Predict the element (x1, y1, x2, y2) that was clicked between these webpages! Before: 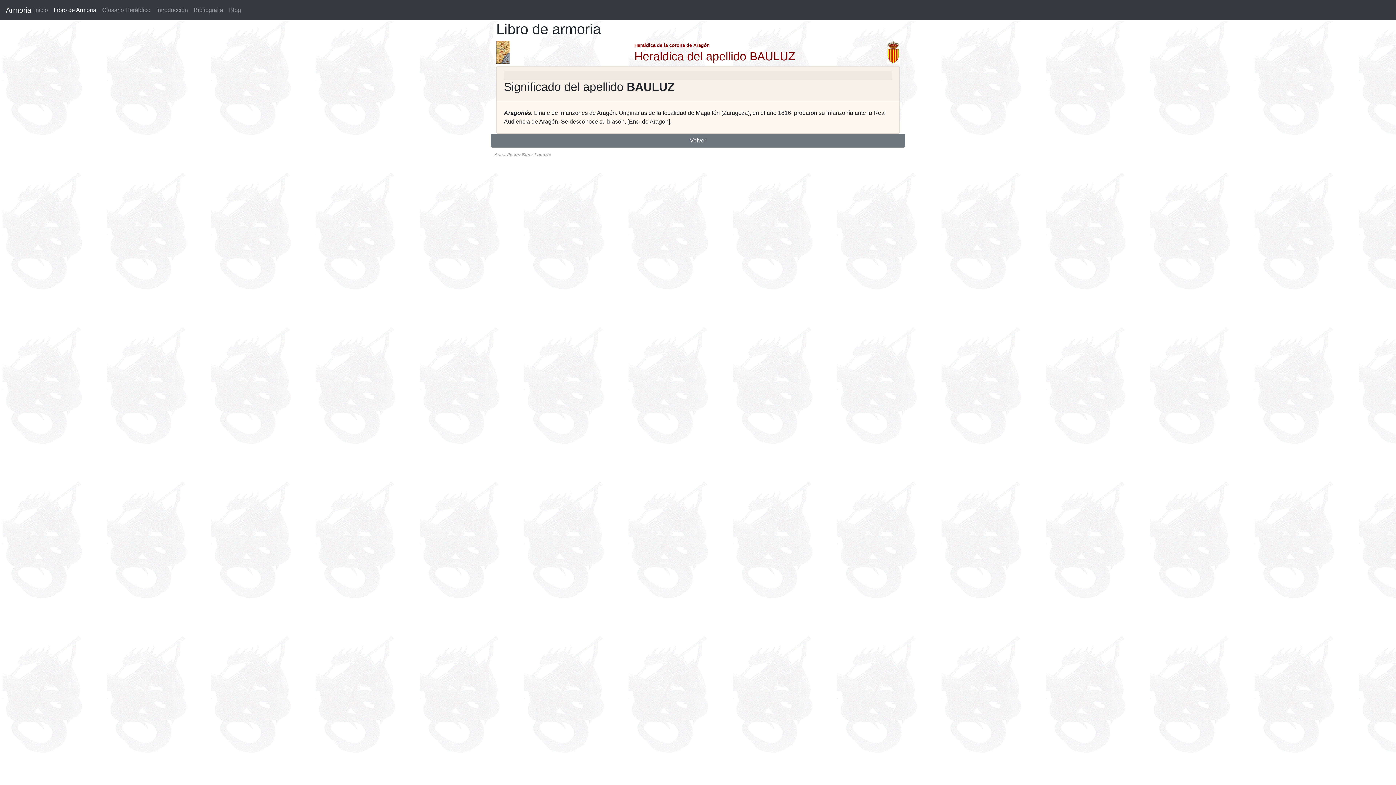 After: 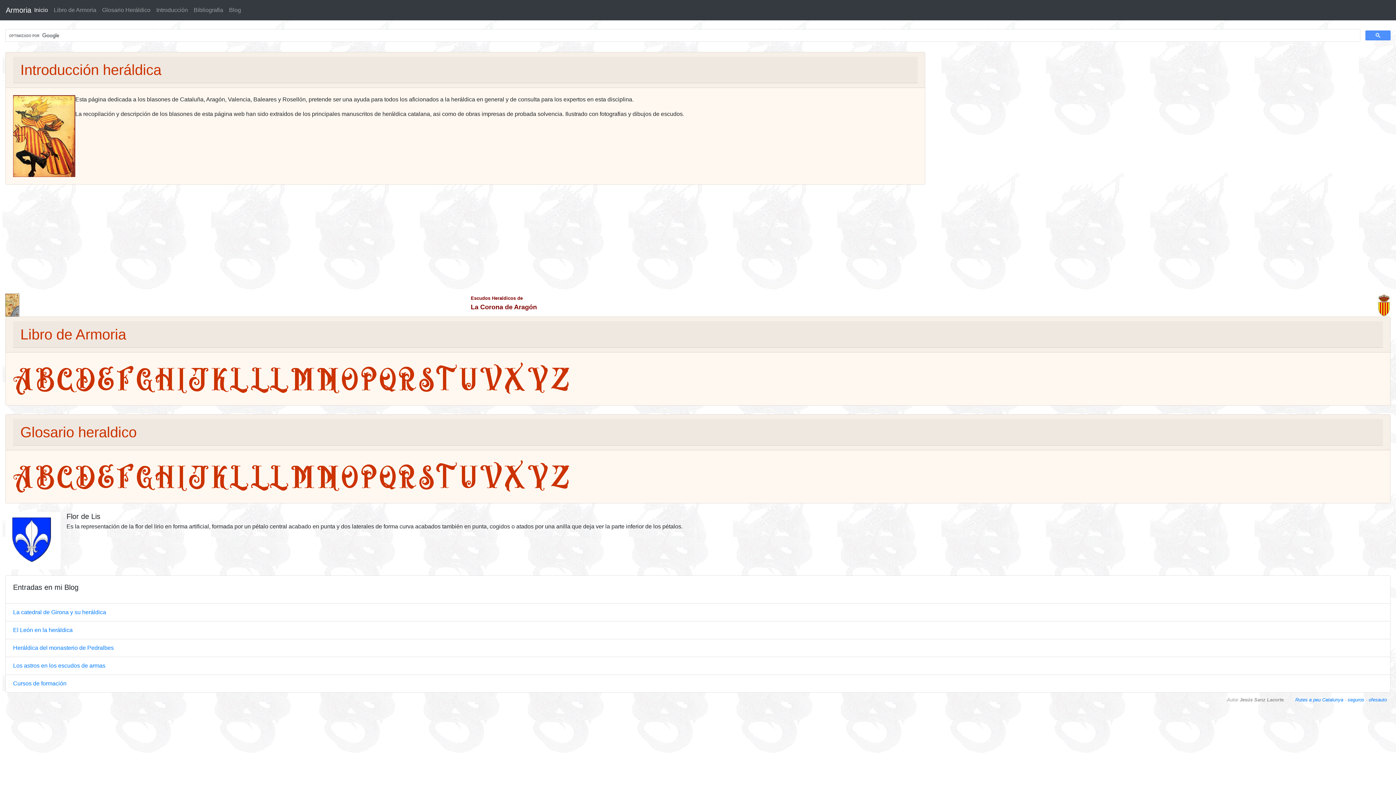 Action: label: Armoria bbox: (5, 2, 31, 17)